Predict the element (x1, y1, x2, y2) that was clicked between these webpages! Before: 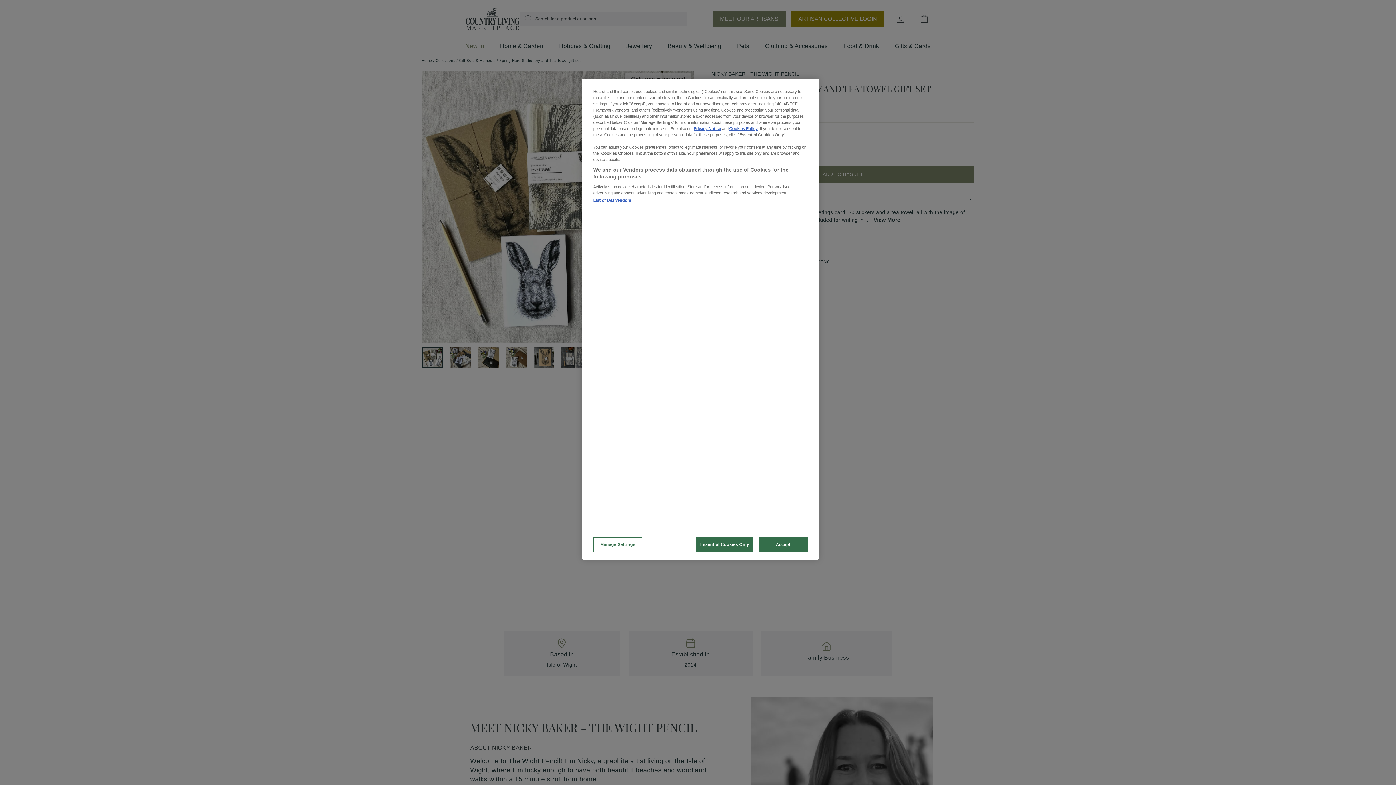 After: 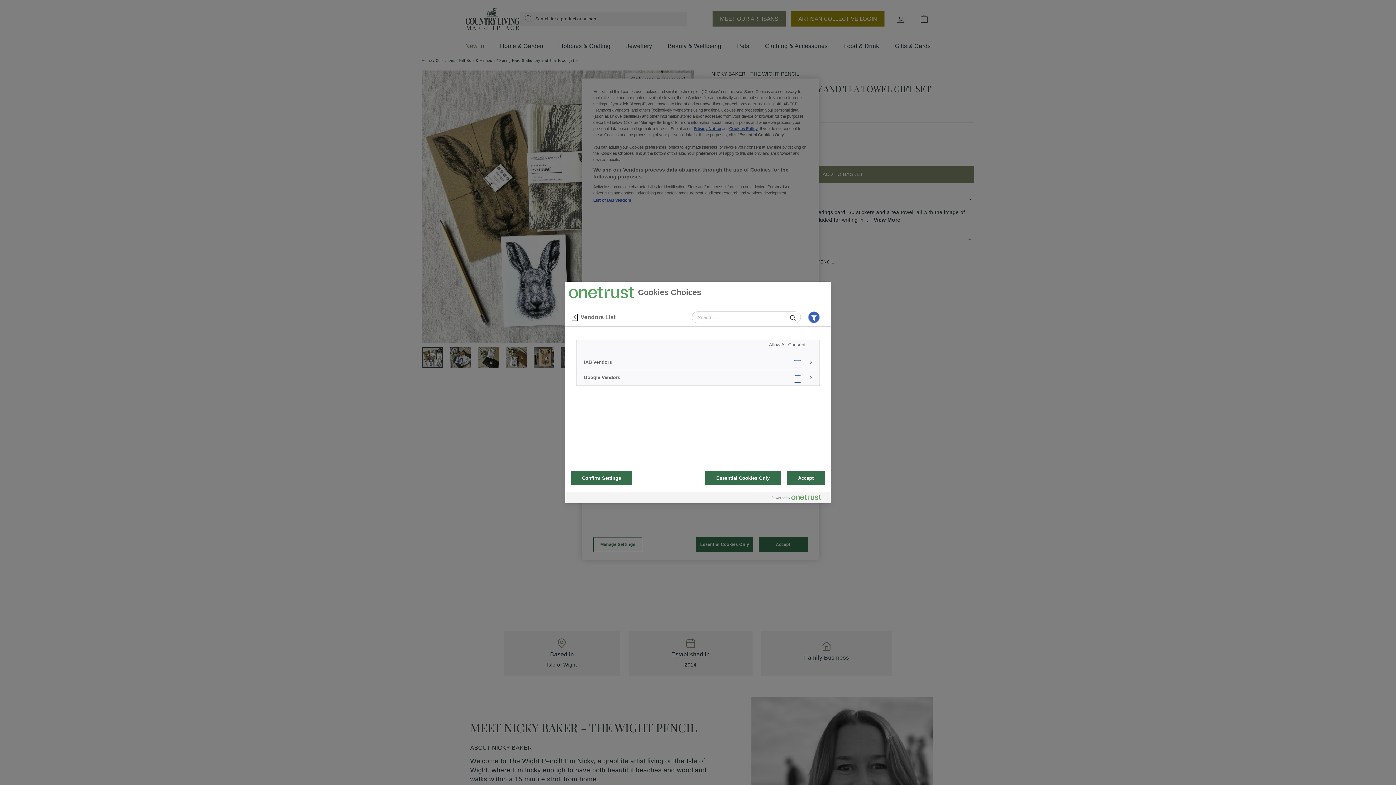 Action: bbox: (593, 198, 631, 202) label: List of IAB Vendors